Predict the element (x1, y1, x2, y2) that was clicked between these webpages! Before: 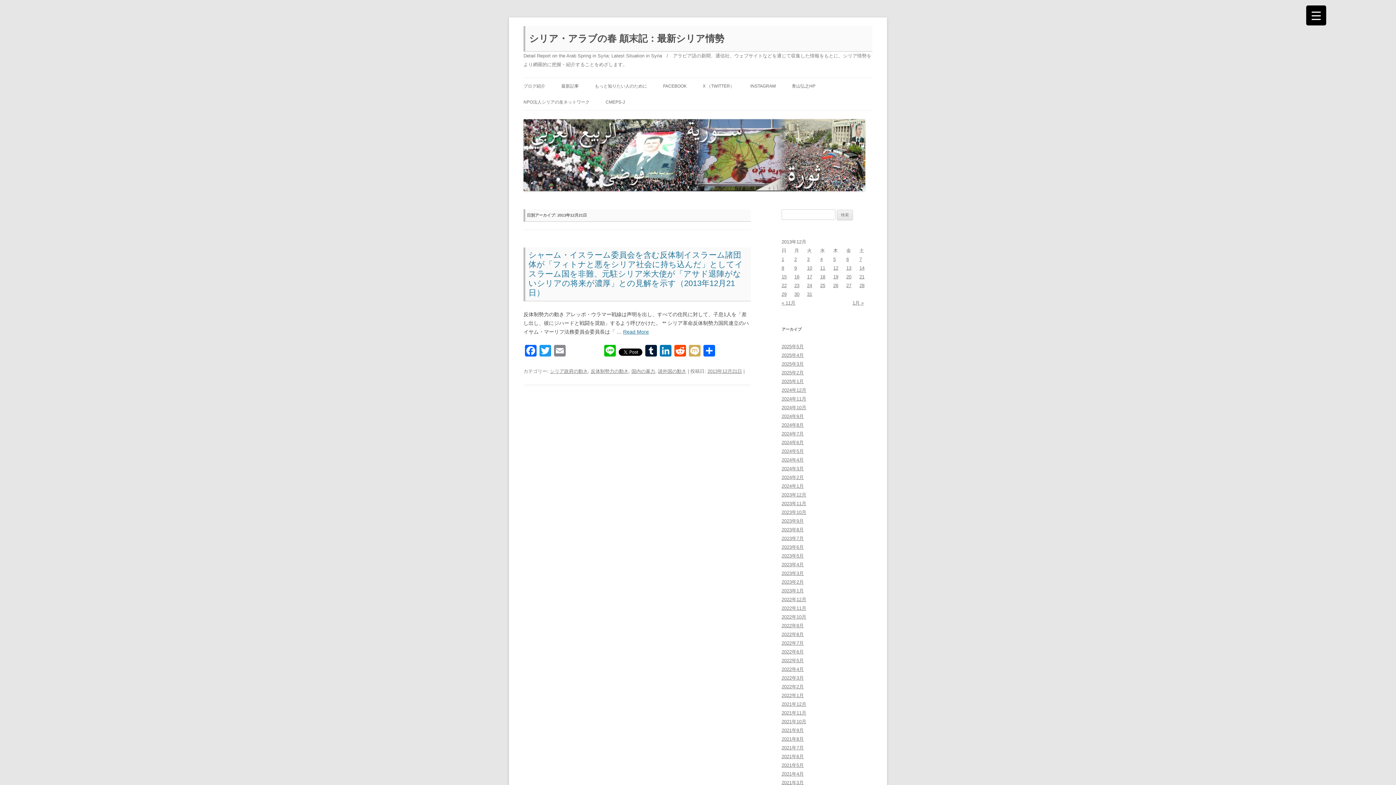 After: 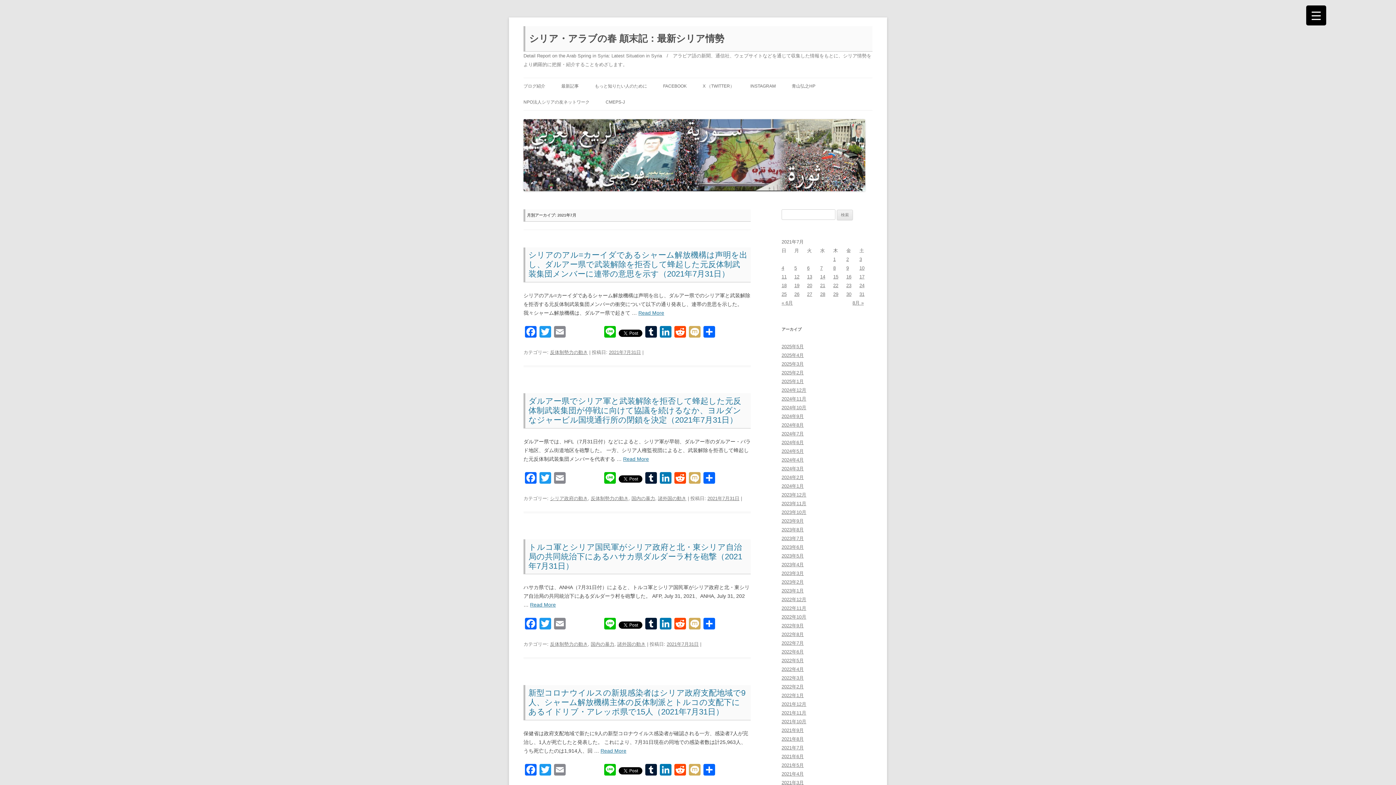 Action: bbox: (781, 745, 804, 750) label: 2021年7月